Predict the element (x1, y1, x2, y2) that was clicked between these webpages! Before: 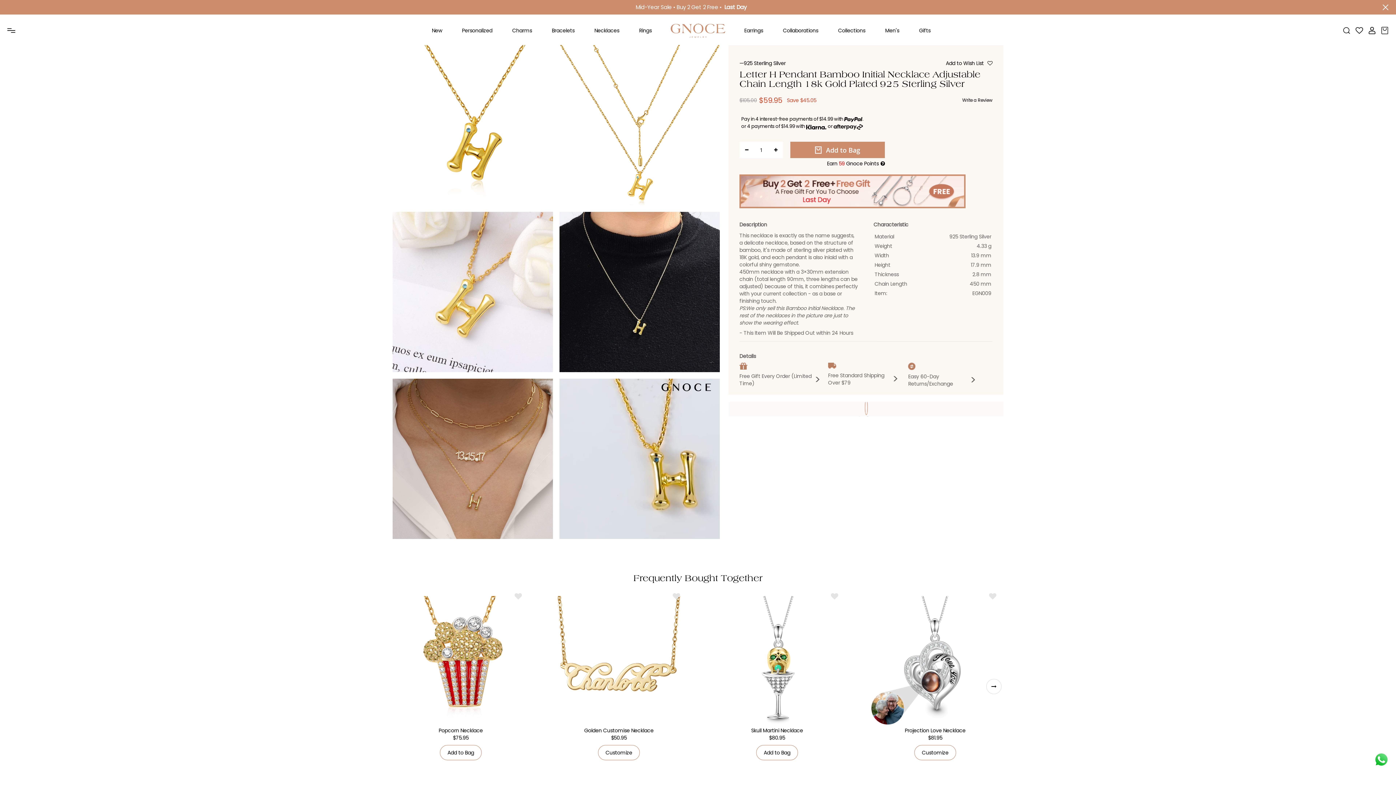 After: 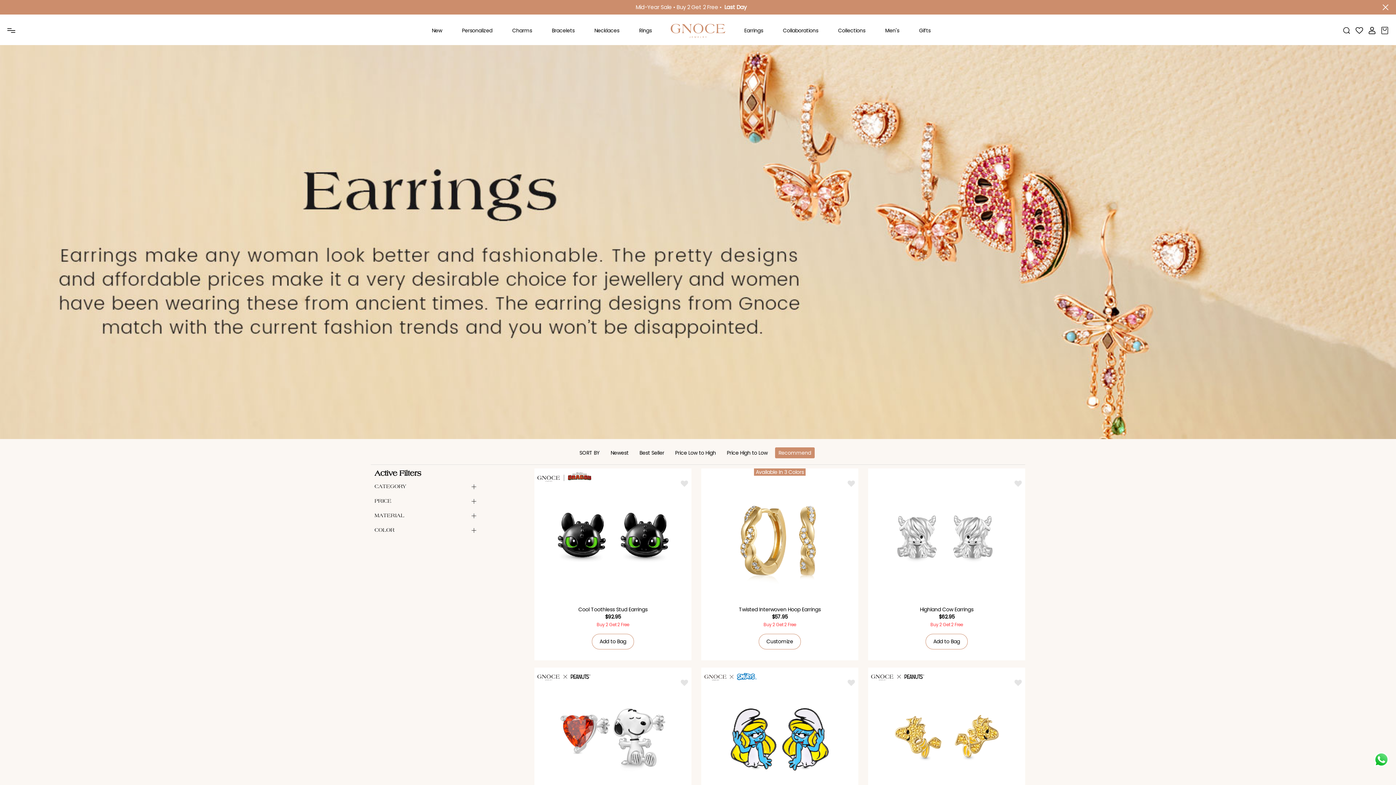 Action: bbox: (744, 16, 763, 45) label: Earrings